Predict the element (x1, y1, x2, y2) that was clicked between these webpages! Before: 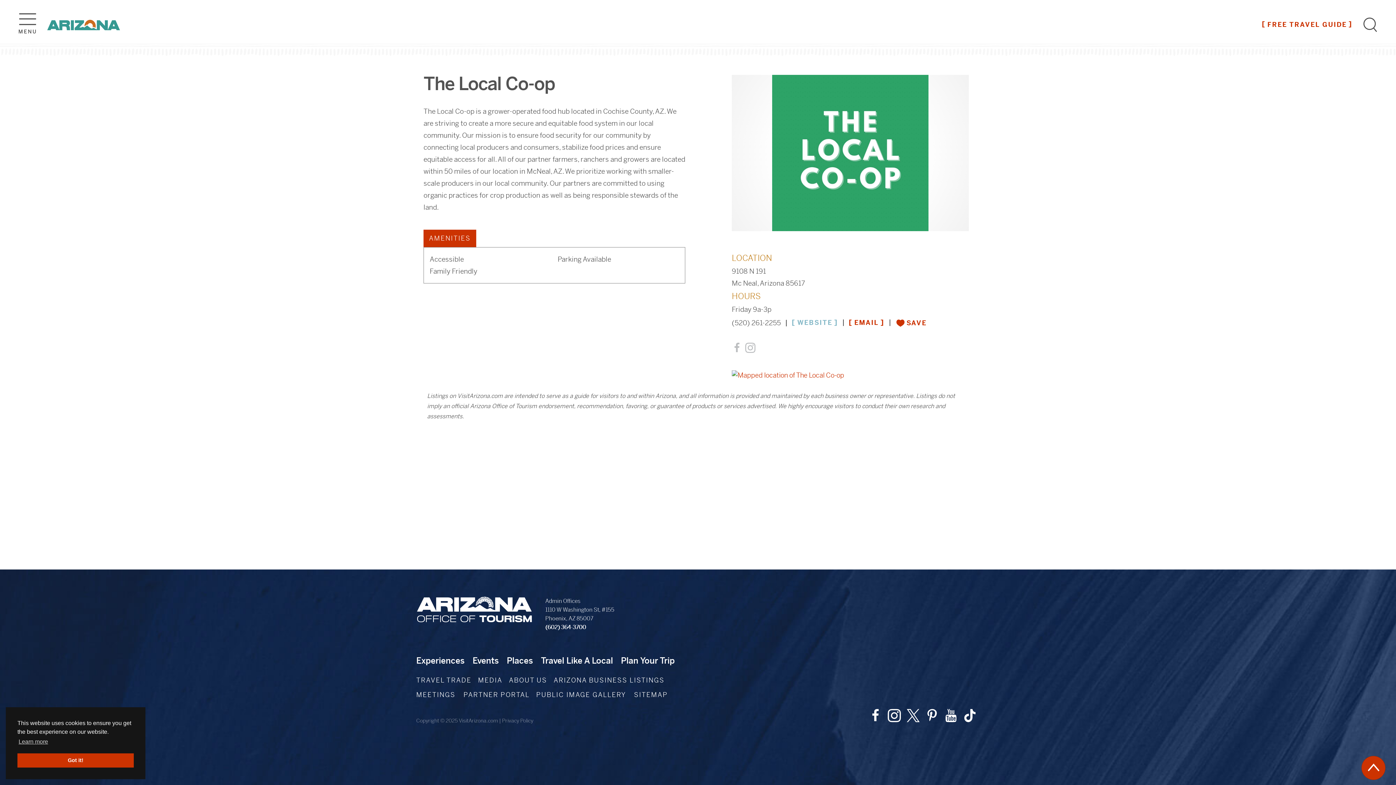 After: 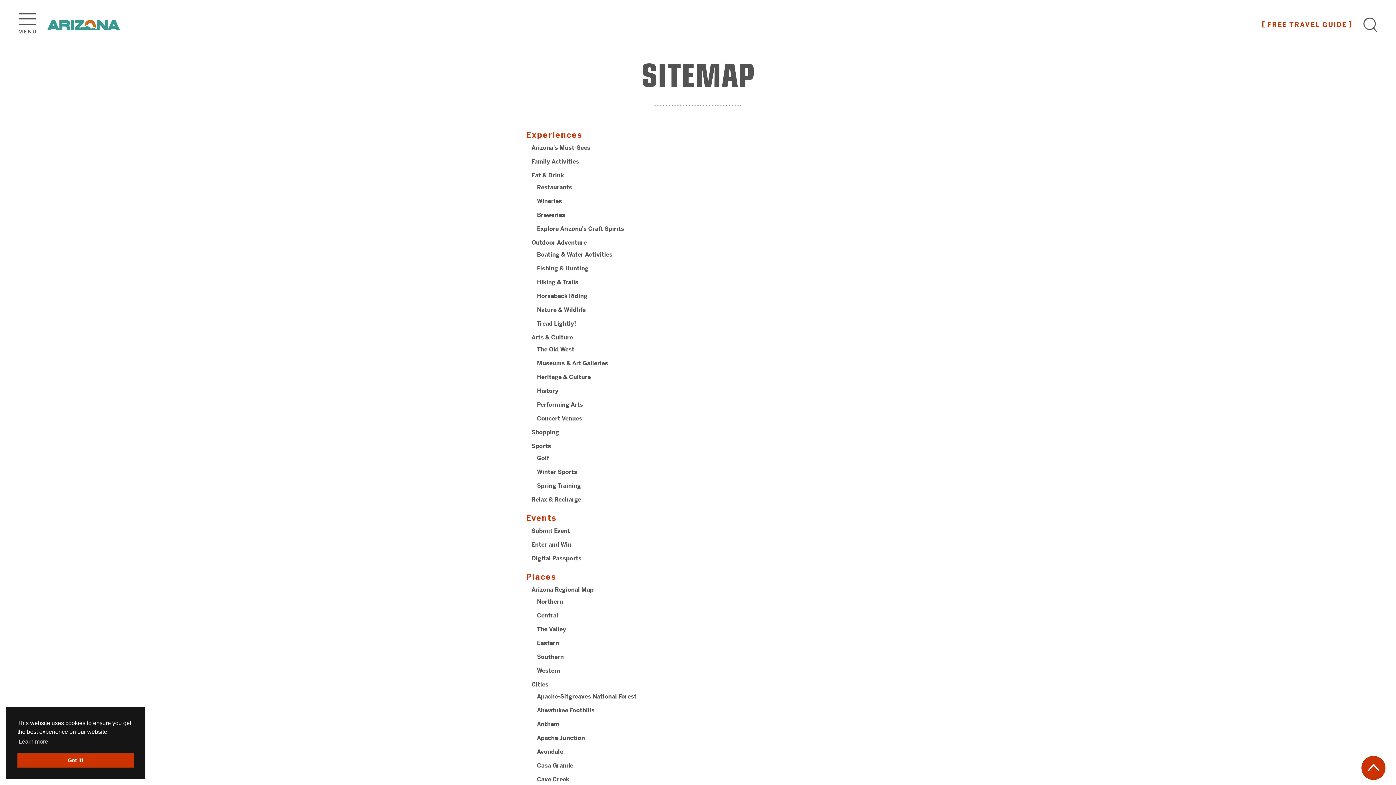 Action: label: SITEMAP bbox: (634, 690, 674, 703)